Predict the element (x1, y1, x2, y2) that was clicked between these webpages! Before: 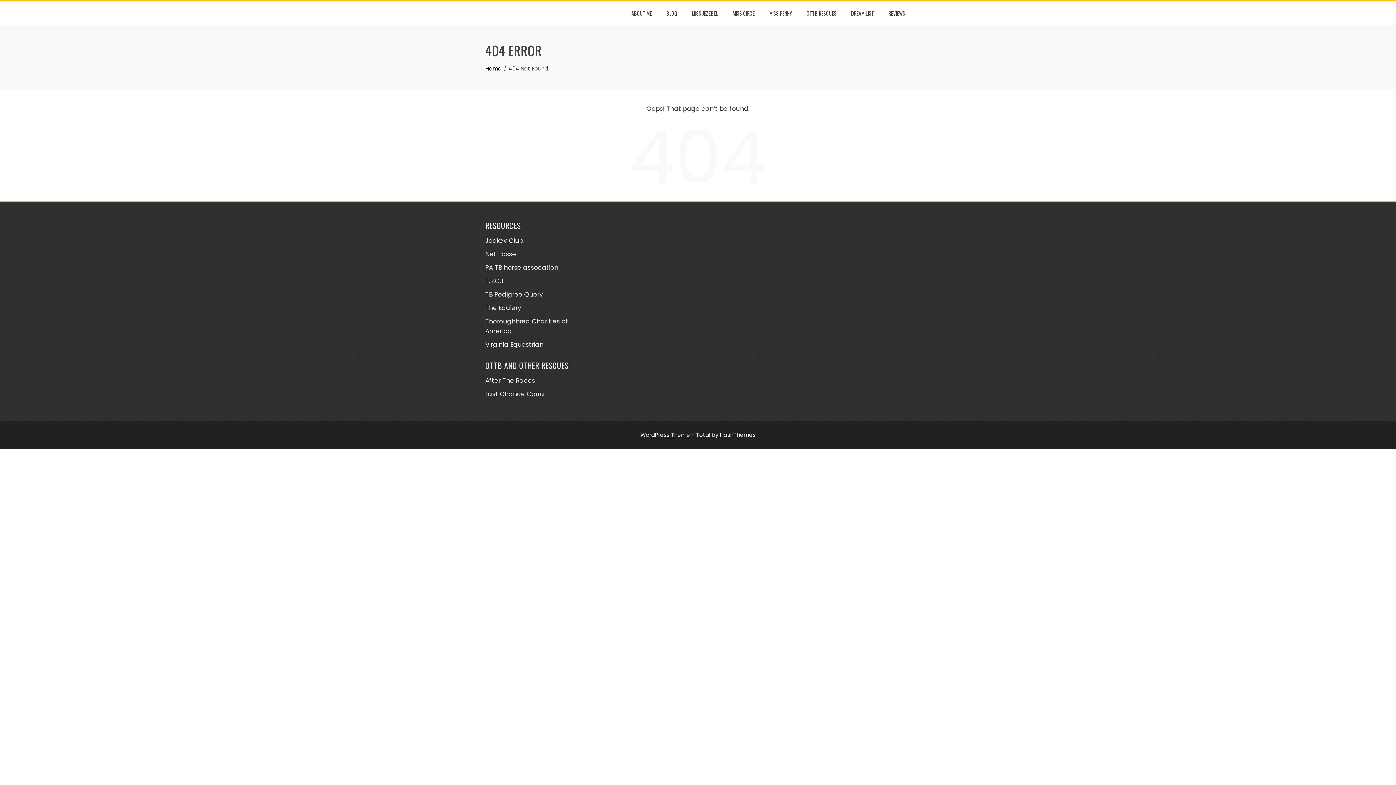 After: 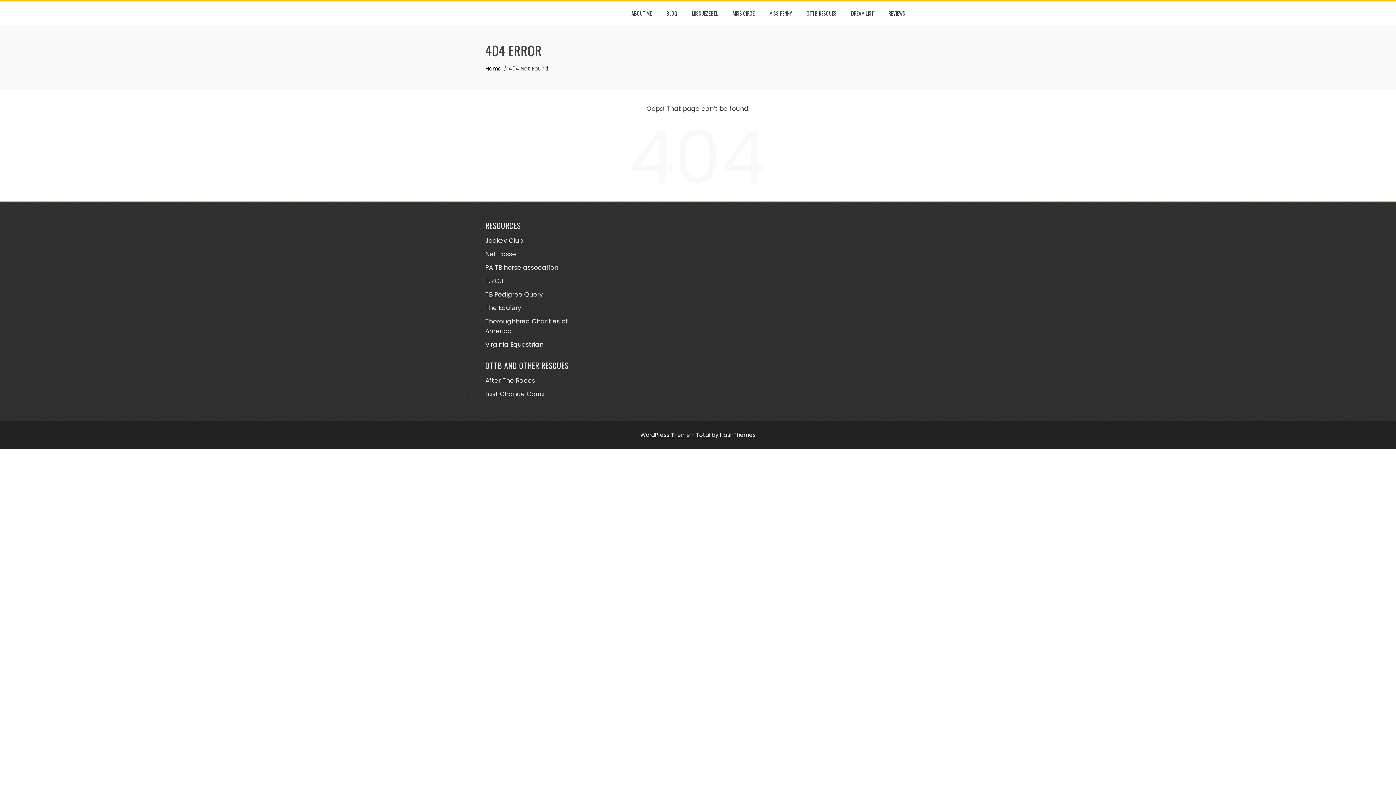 Action: label: Net Posse bbox: (485, 249, 516, 258)